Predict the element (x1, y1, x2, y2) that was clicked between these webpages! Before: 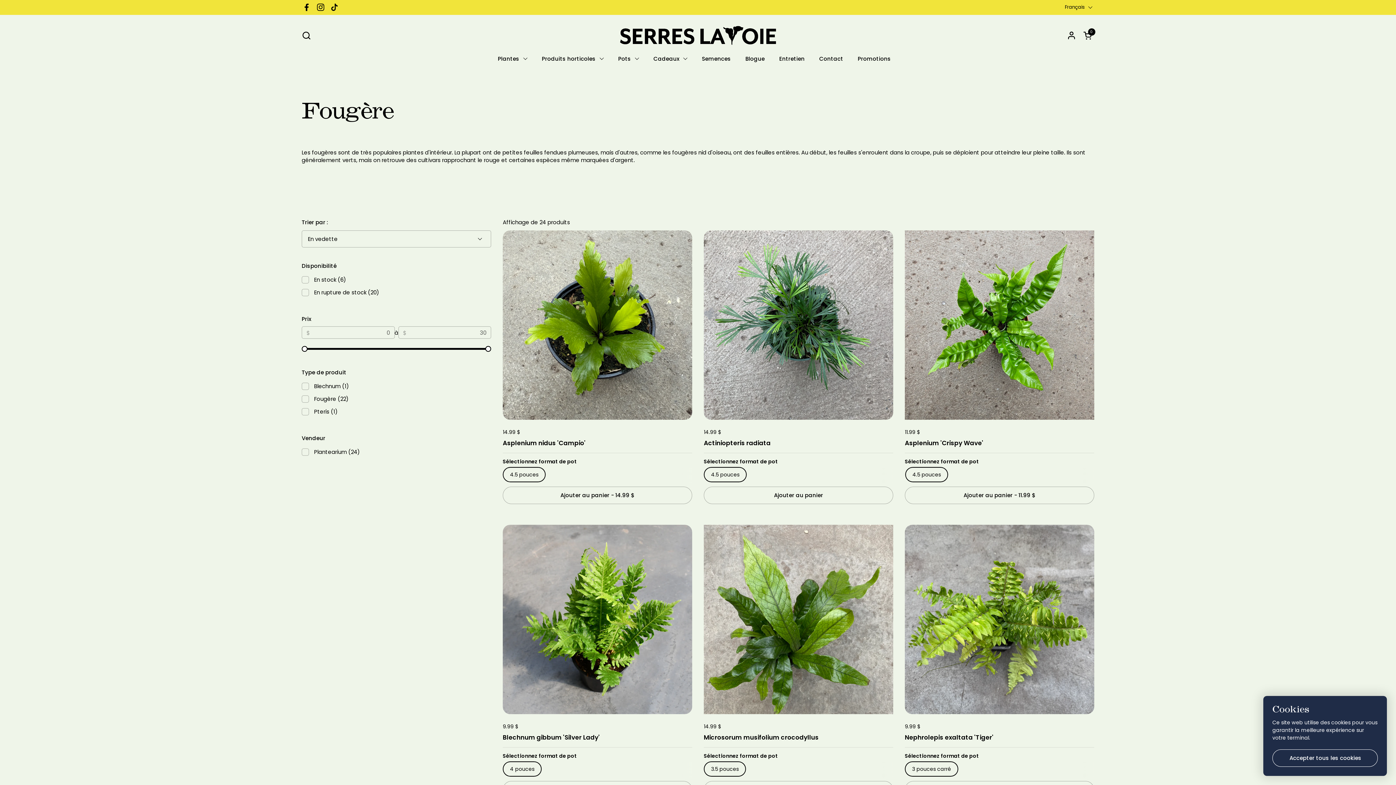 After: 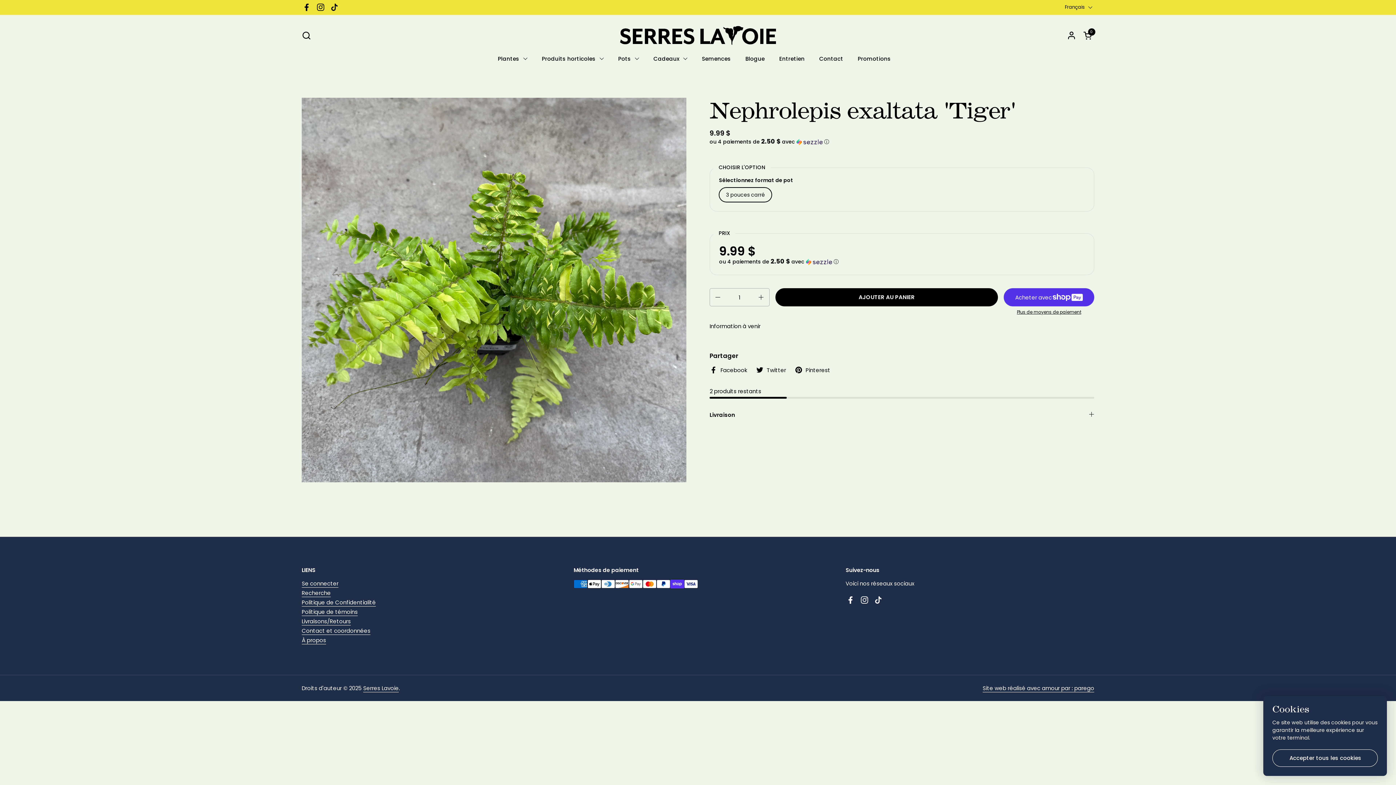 Action: bbox: (905, 525, 1094, 714)